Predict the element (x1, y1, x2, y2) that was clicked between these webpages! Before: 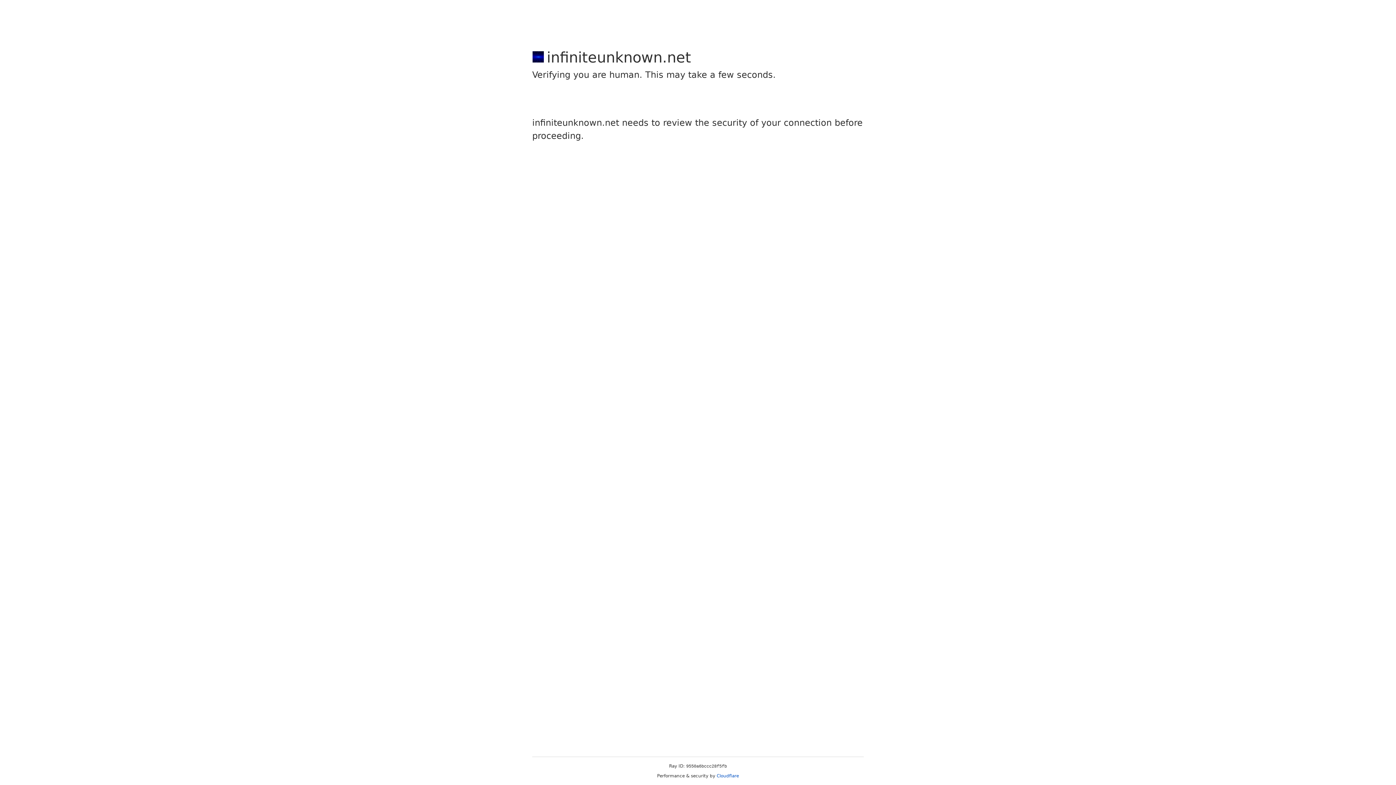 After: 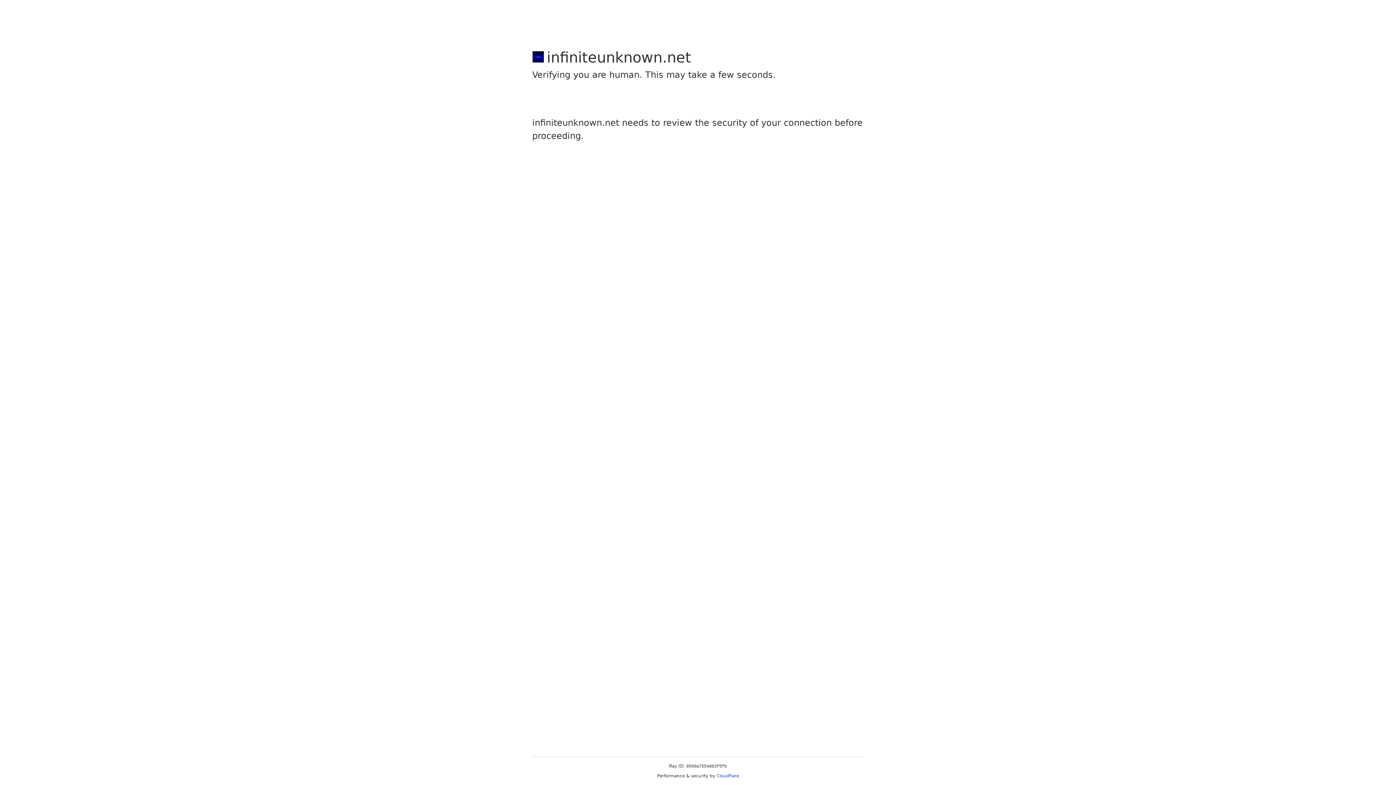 Action: label: Cloudflare bbox: (716, 773, 739, 778)